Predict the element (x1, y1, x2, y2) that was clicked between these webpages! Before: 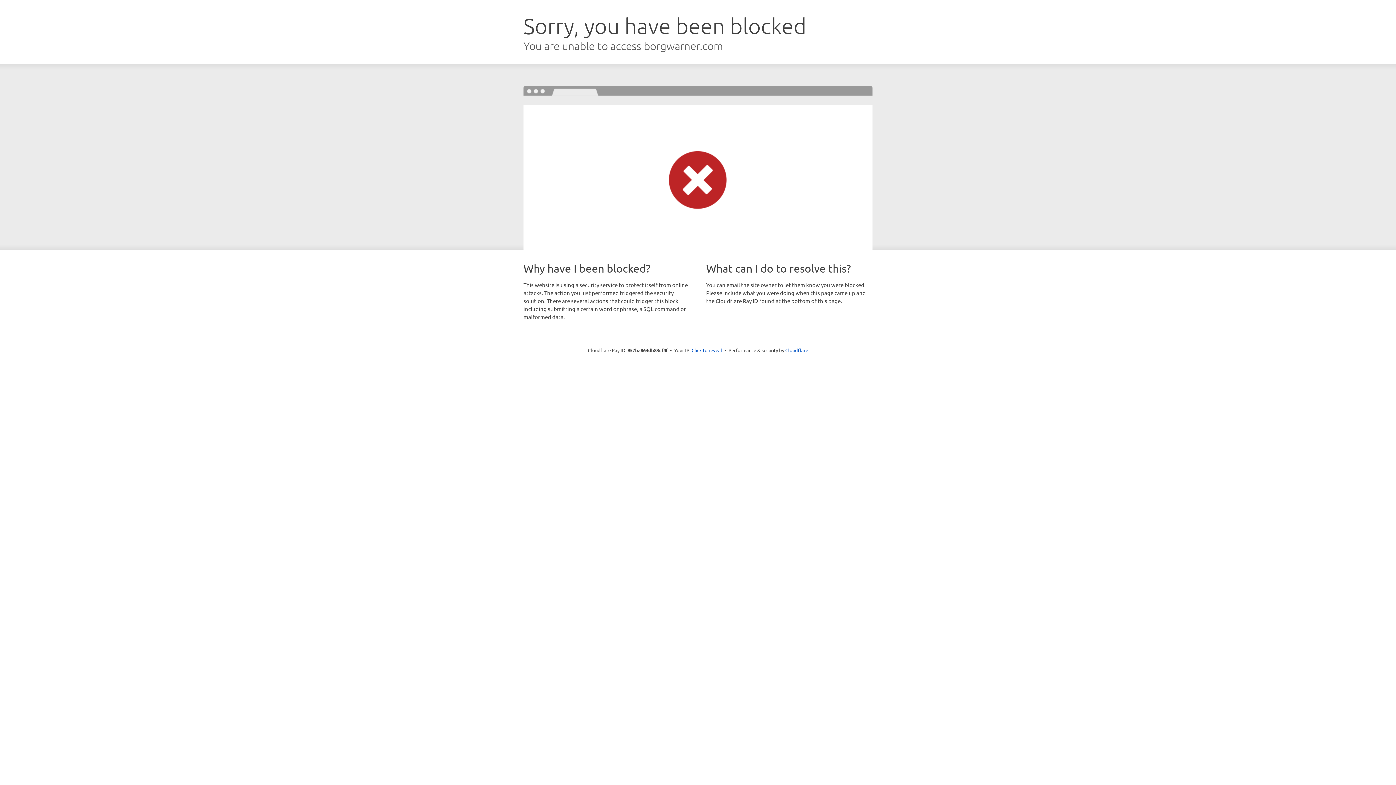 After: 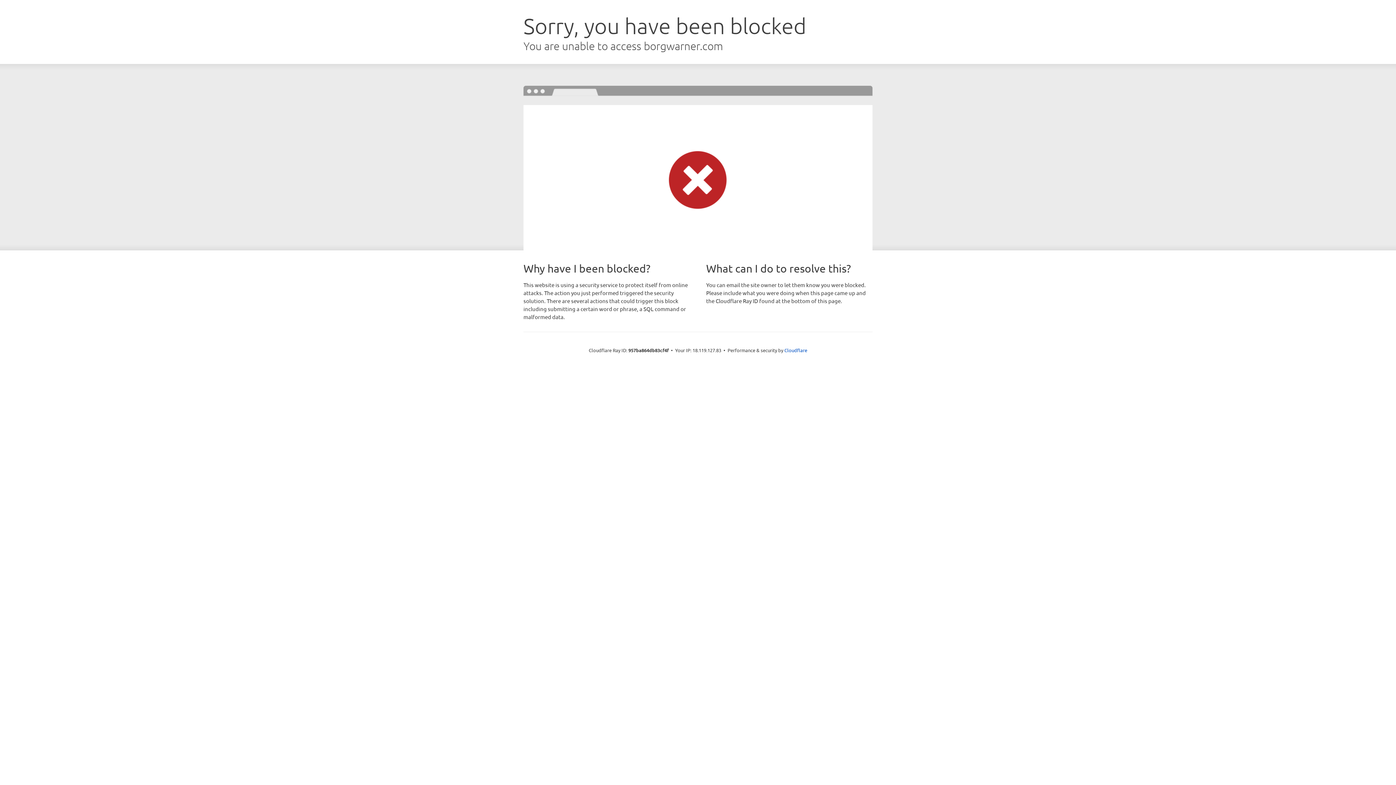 Action: bbox: (691, 346, 722, 353) label: Click to reveal